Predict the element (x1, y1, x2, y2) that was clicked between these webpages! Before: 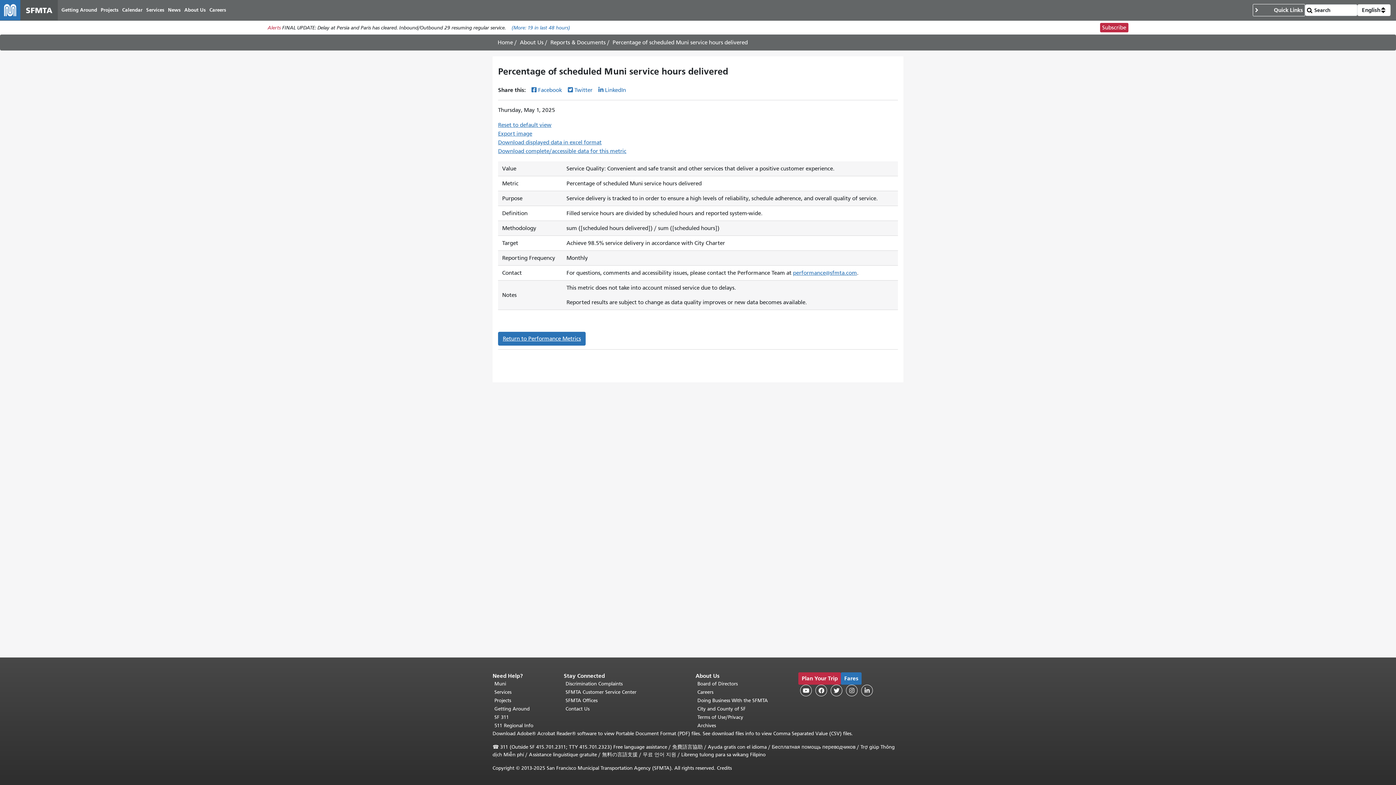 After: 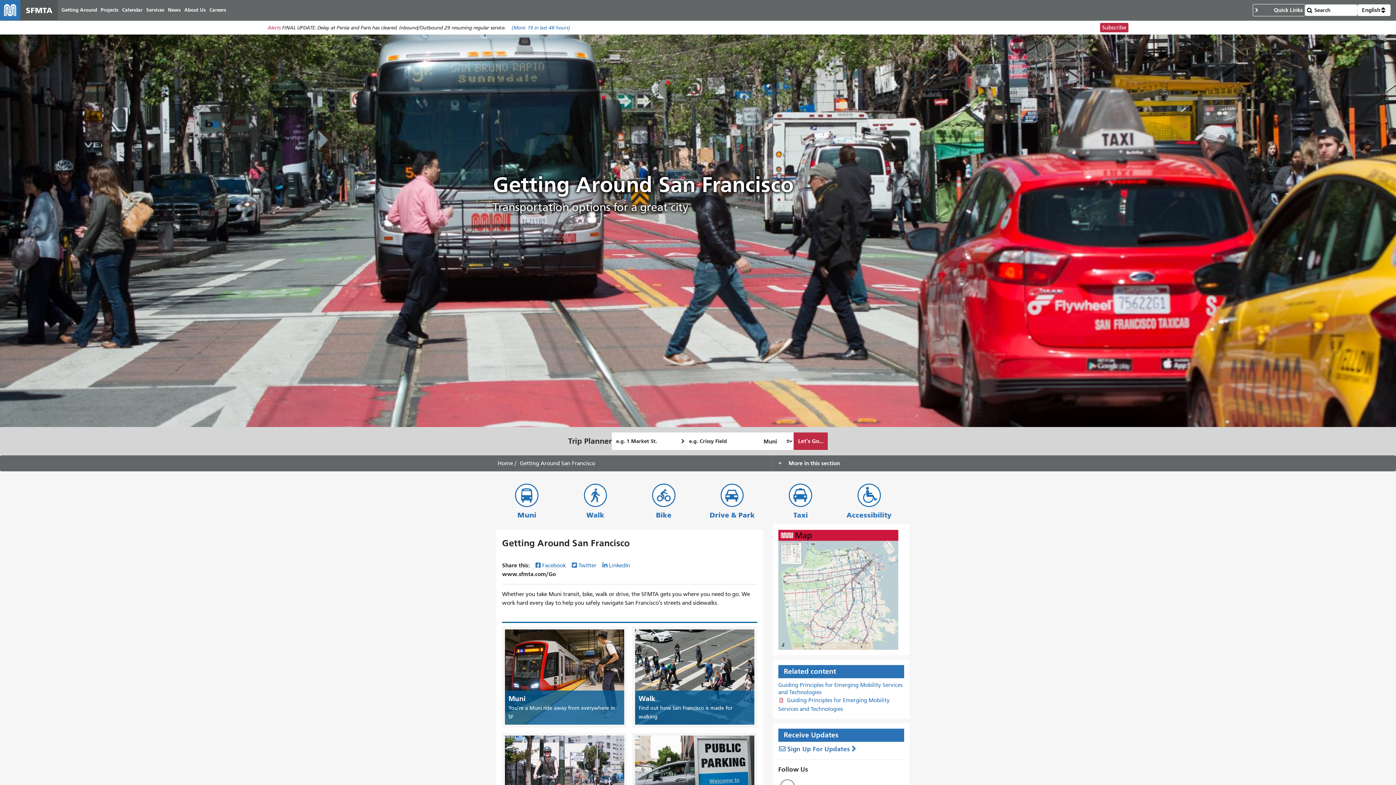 Action: label: Getting Around bbox: (59, 4, 98, 16)